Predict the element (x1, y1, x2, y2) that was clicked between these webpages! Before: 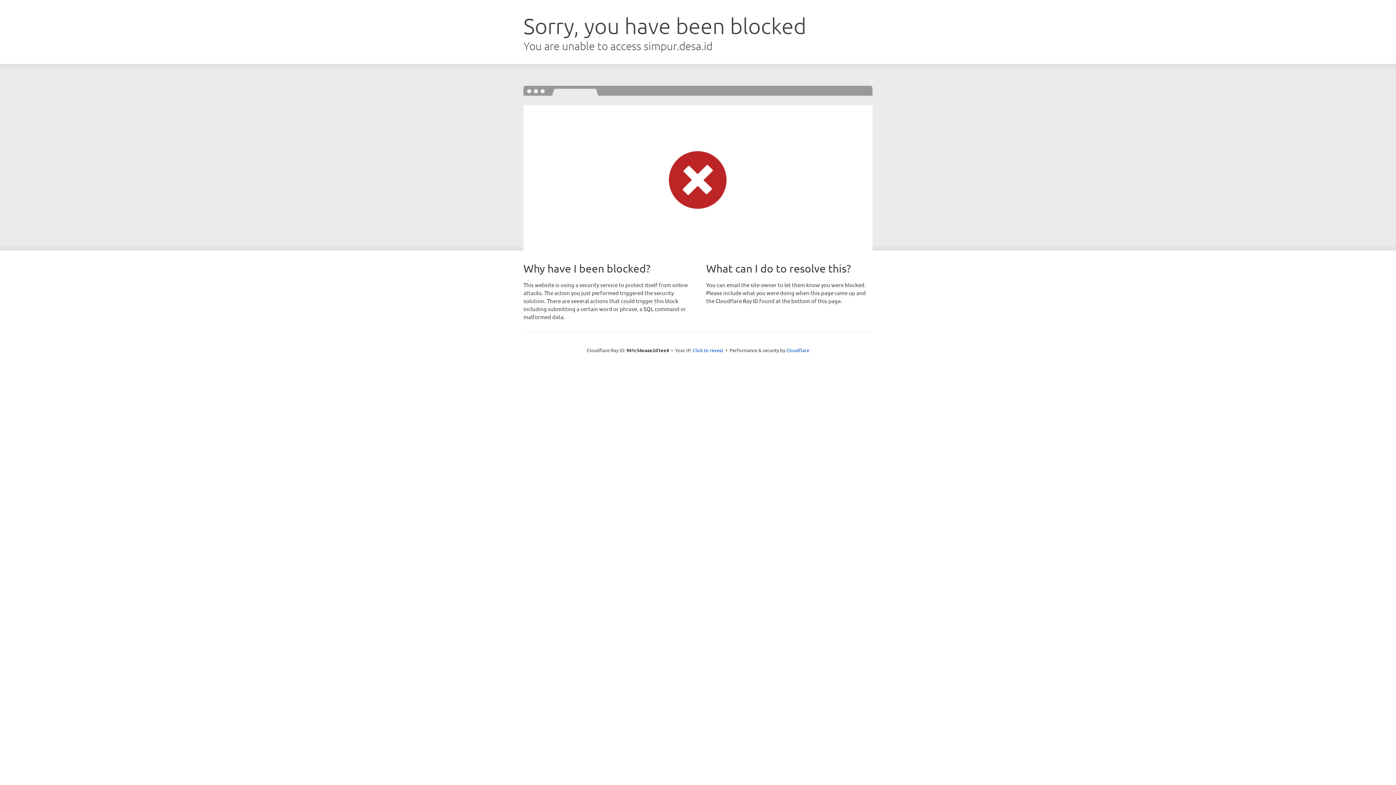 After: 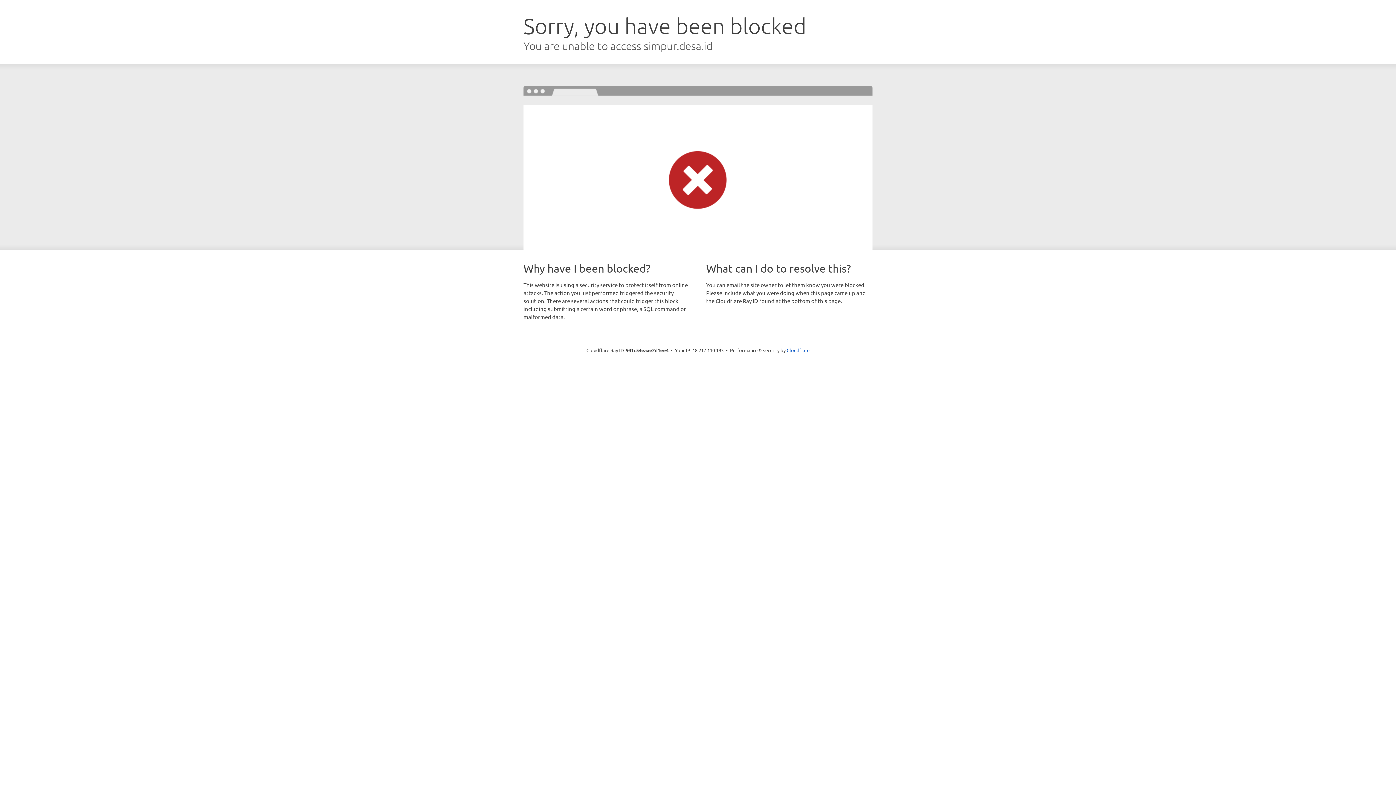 Action: label: Click to reveal bbox: (692, 346, 723, 353)